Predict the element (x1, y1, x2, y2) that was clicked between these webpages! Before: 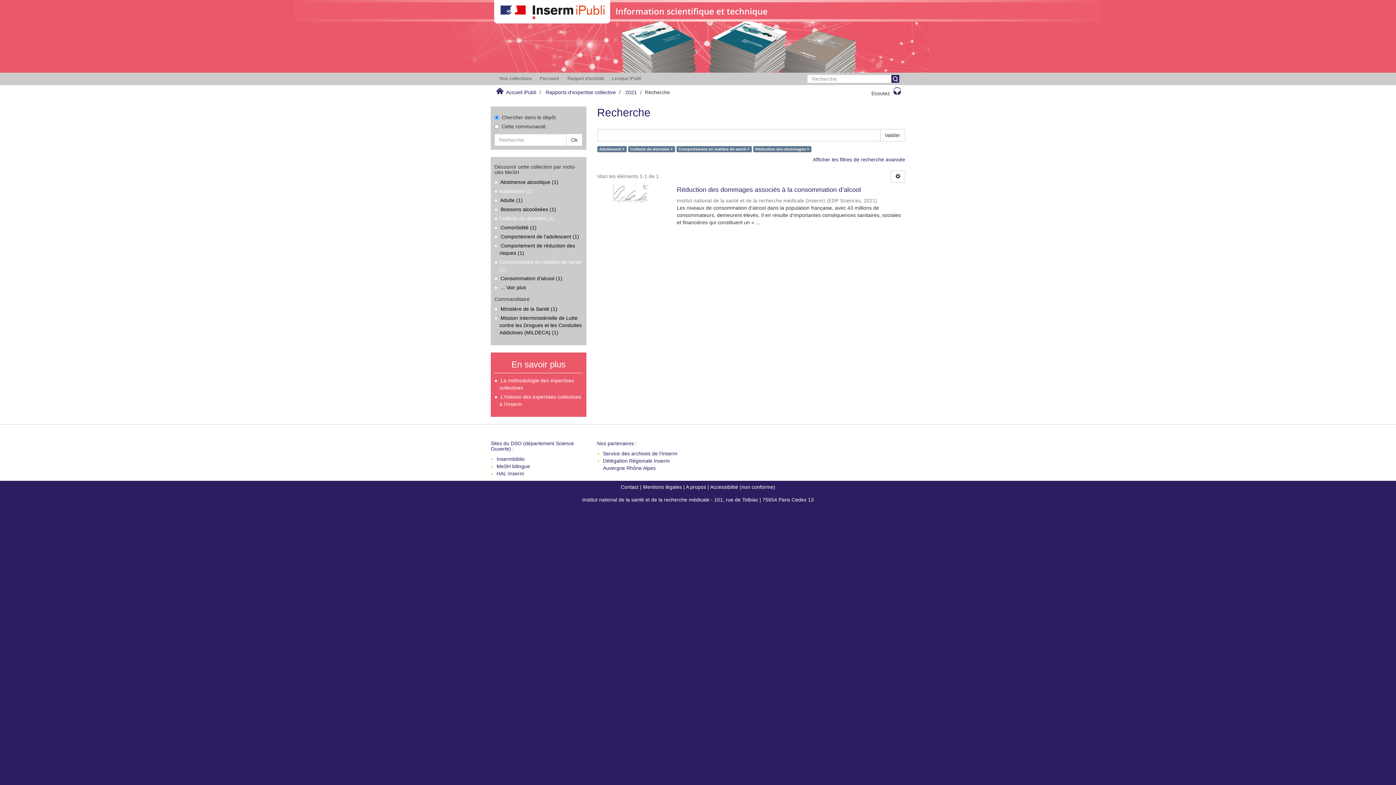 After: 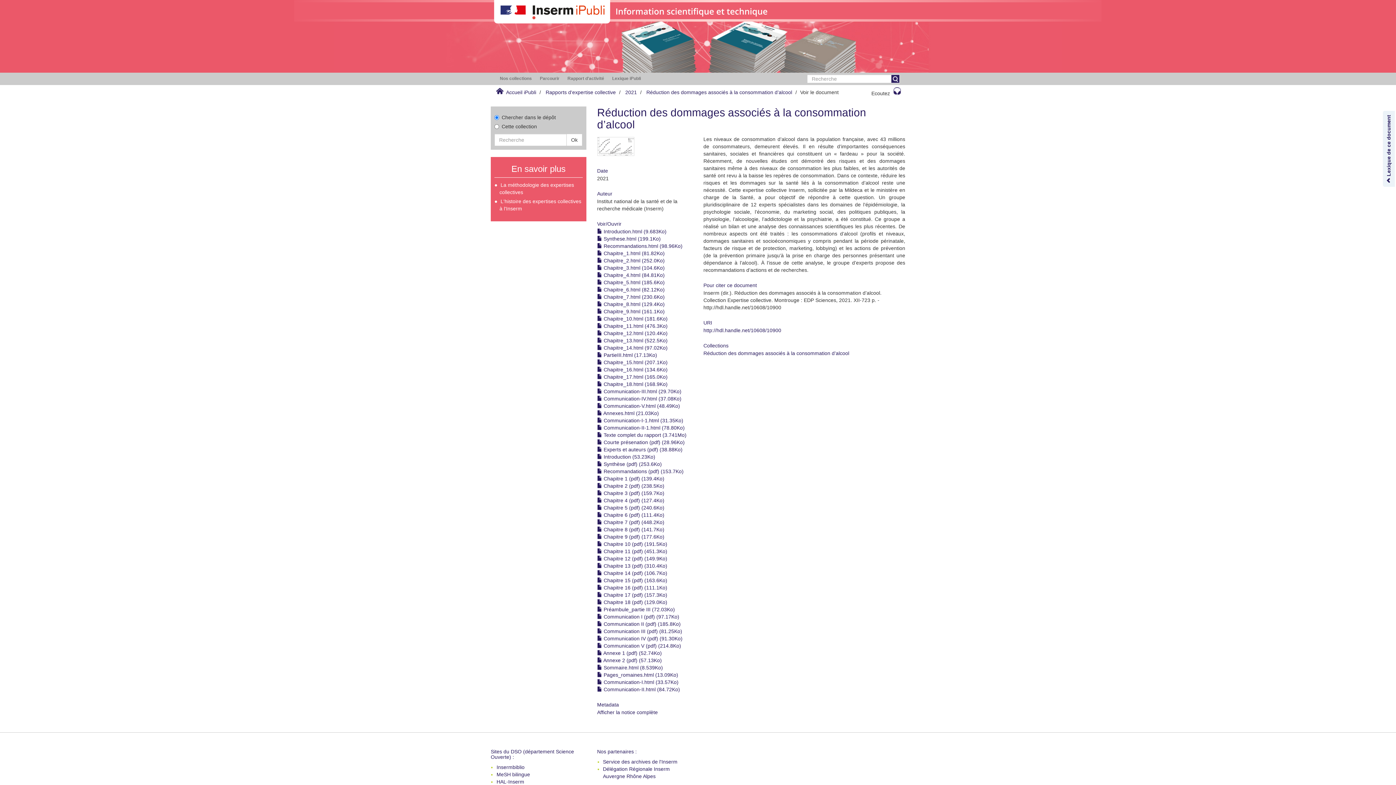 Action: label: Réduction des dommages associés à la consommation d’alcool  bbox: (677, 186, 905, 193)